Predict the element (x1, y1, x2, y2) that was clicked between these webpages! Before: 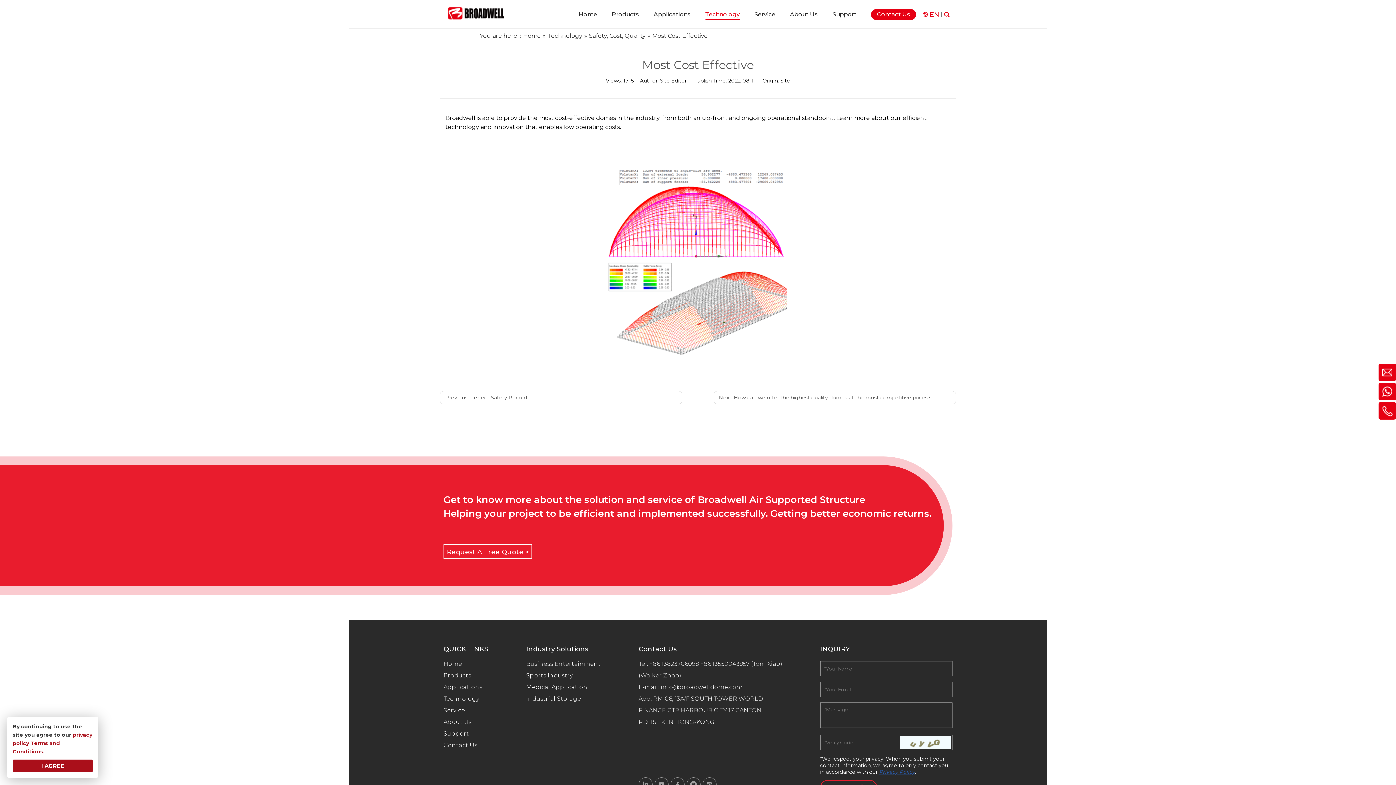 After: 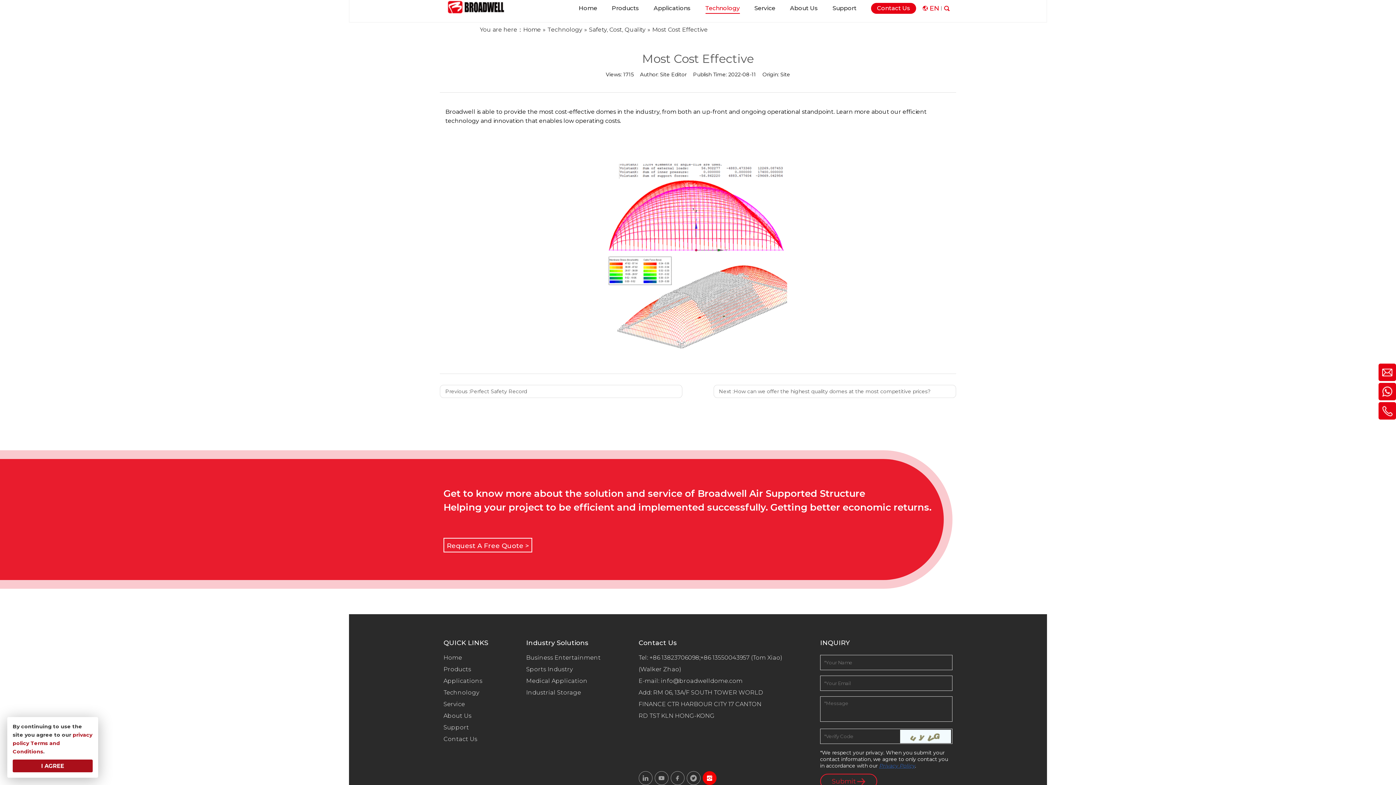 Action: bbox: (702, 777, 716, 791)